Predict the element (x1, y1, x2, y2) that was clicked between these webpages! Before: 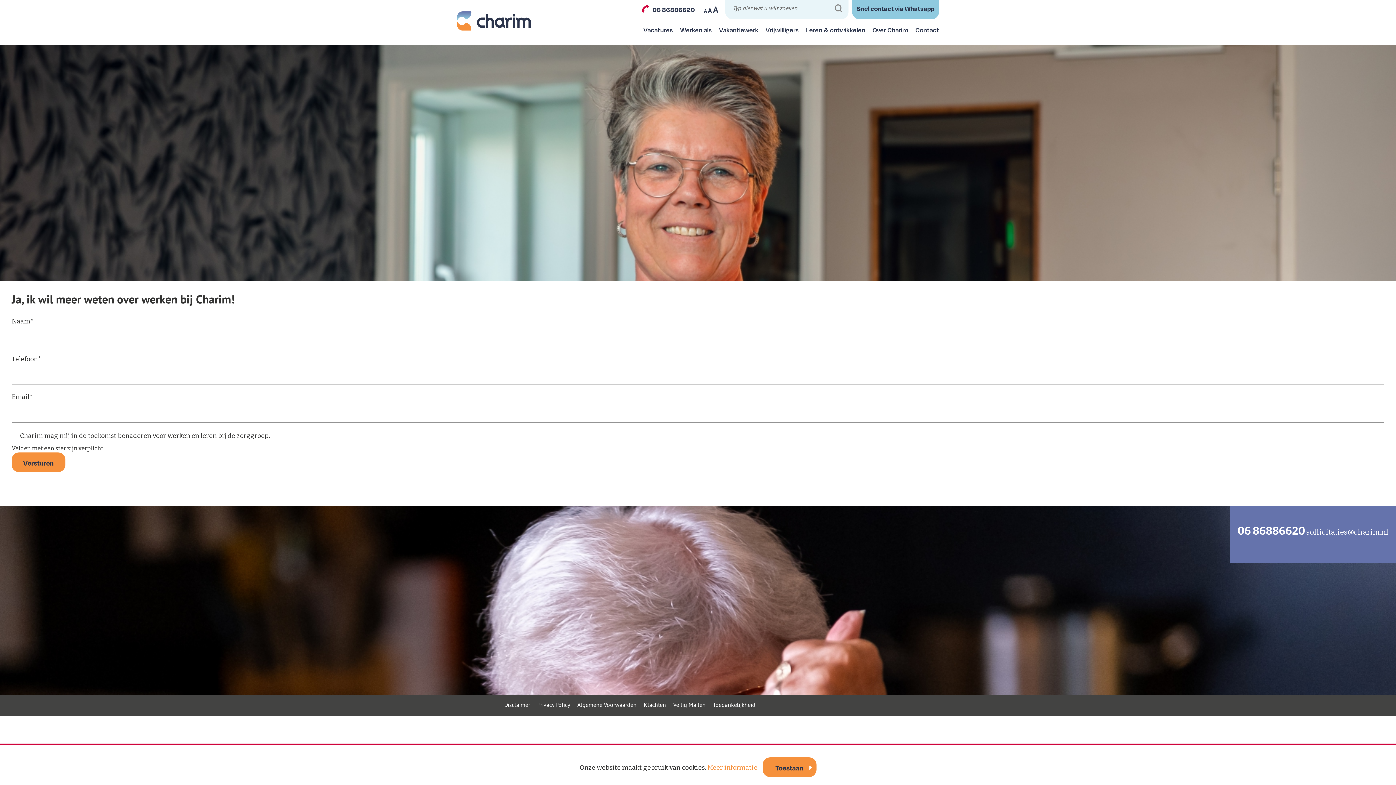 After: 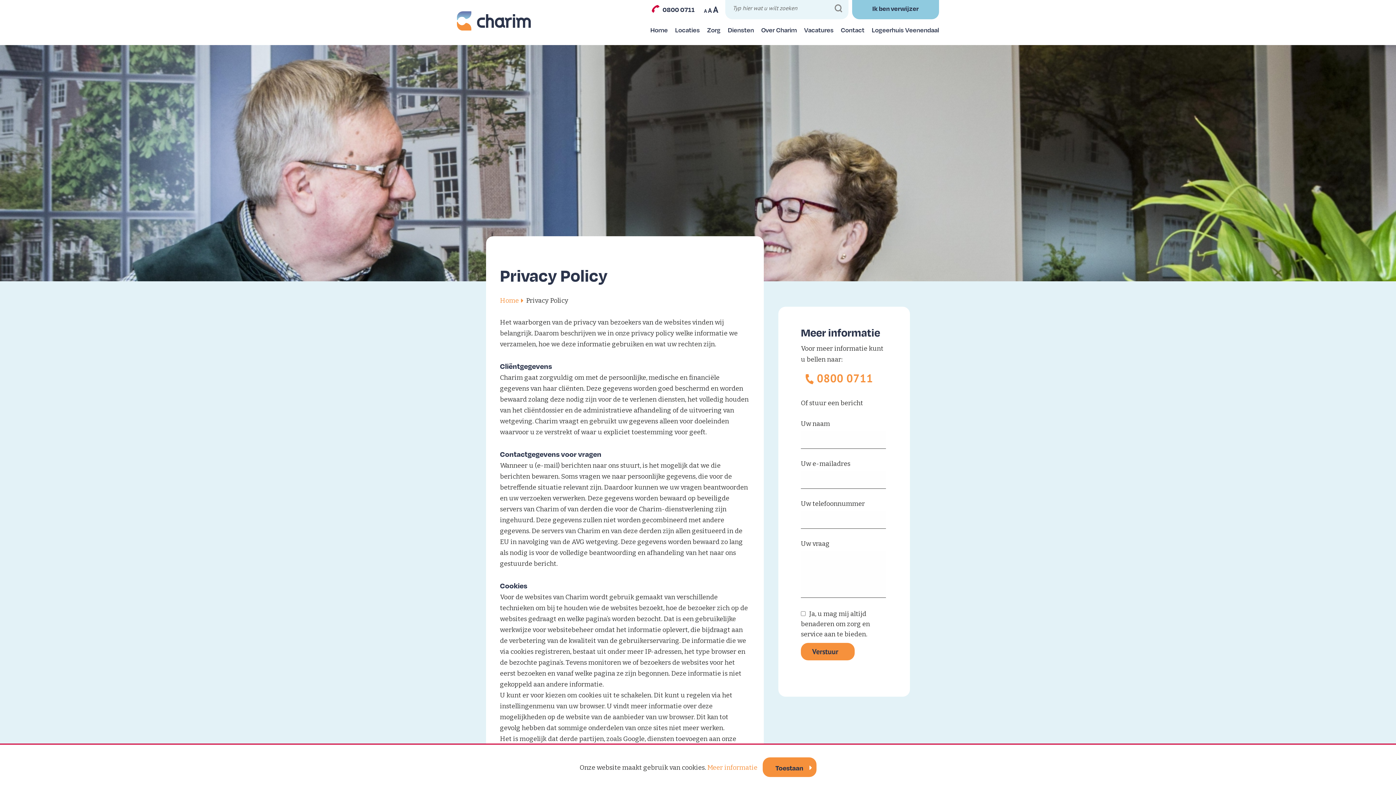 Action: label: Privacy Policy bbox: (537, 701, 570, 708)